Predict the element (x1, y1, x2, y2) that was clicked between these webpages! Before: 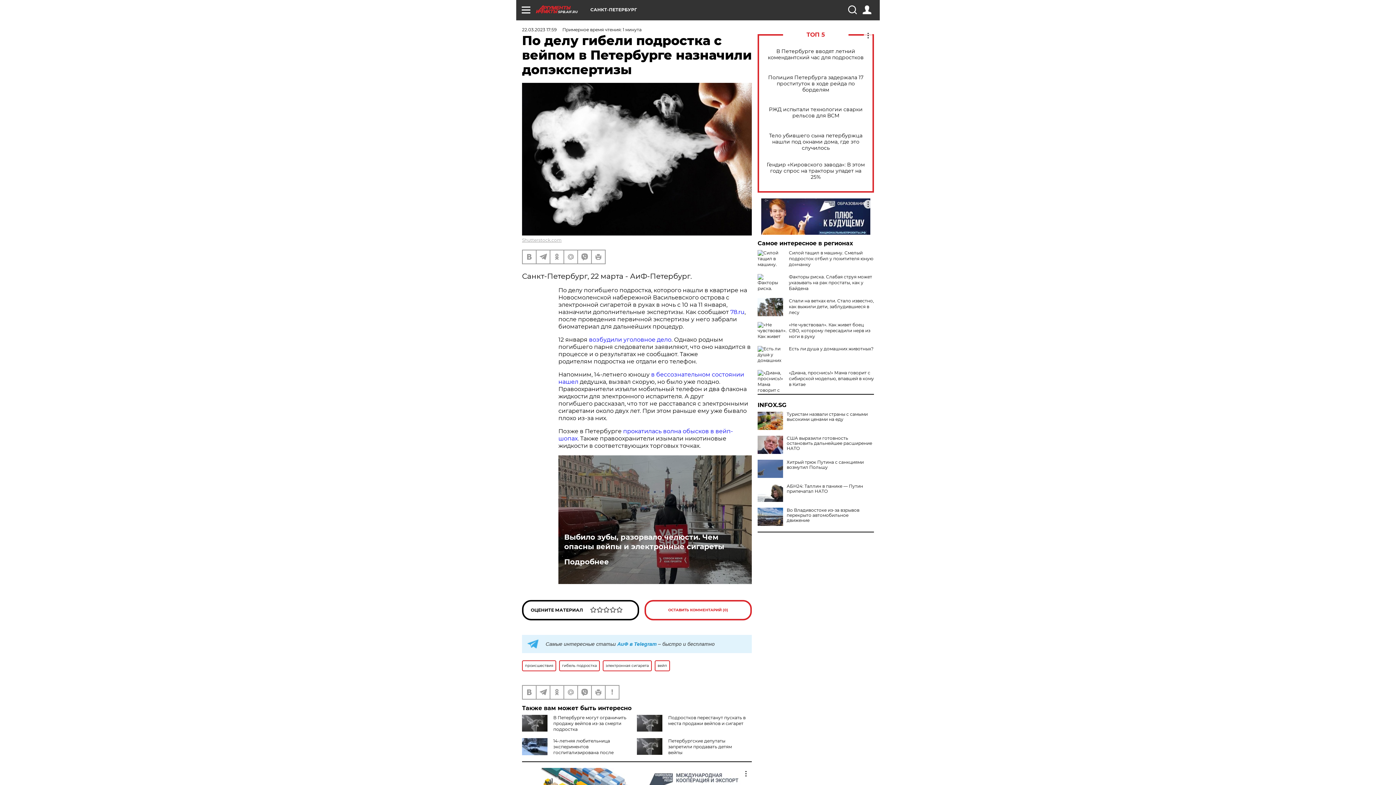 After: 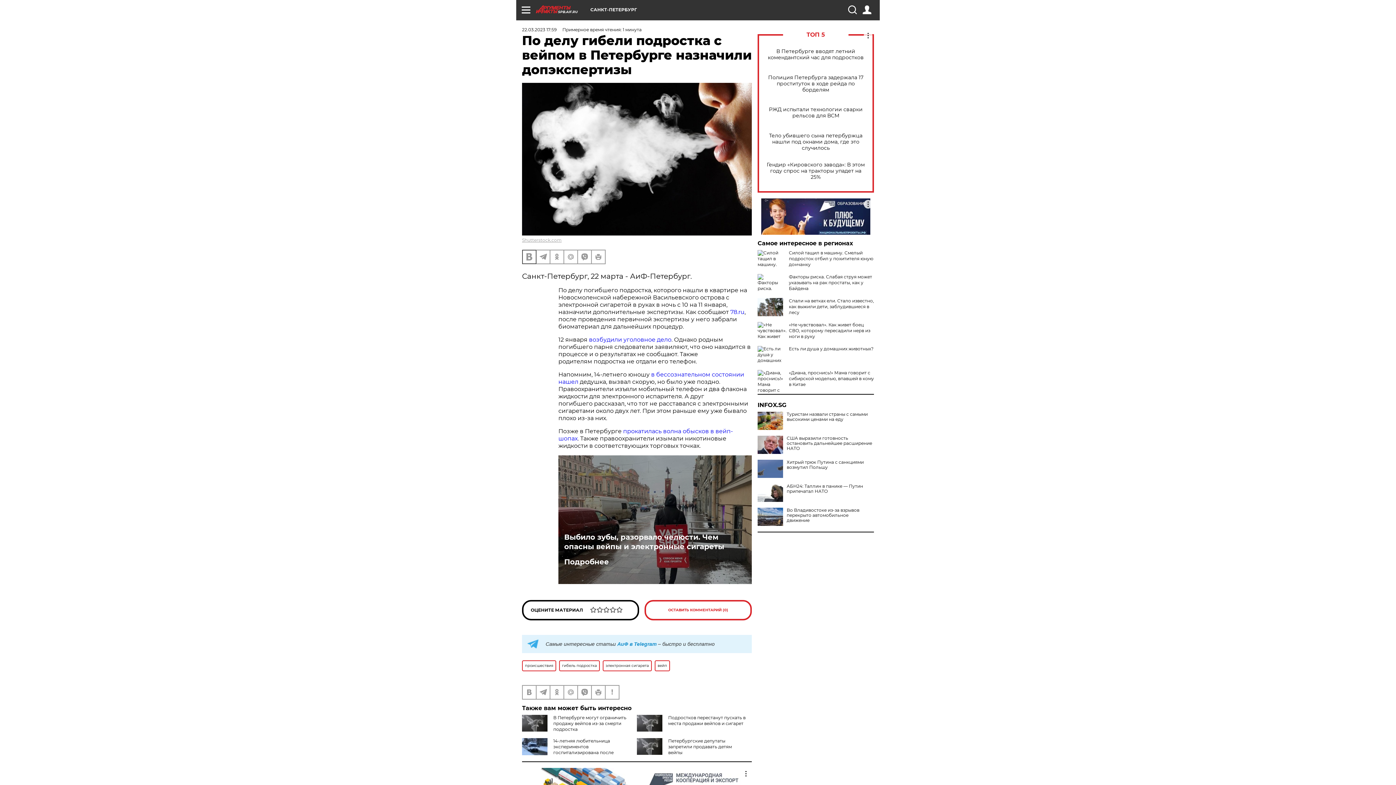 Action: bbox: (522, 250, 536, 263)